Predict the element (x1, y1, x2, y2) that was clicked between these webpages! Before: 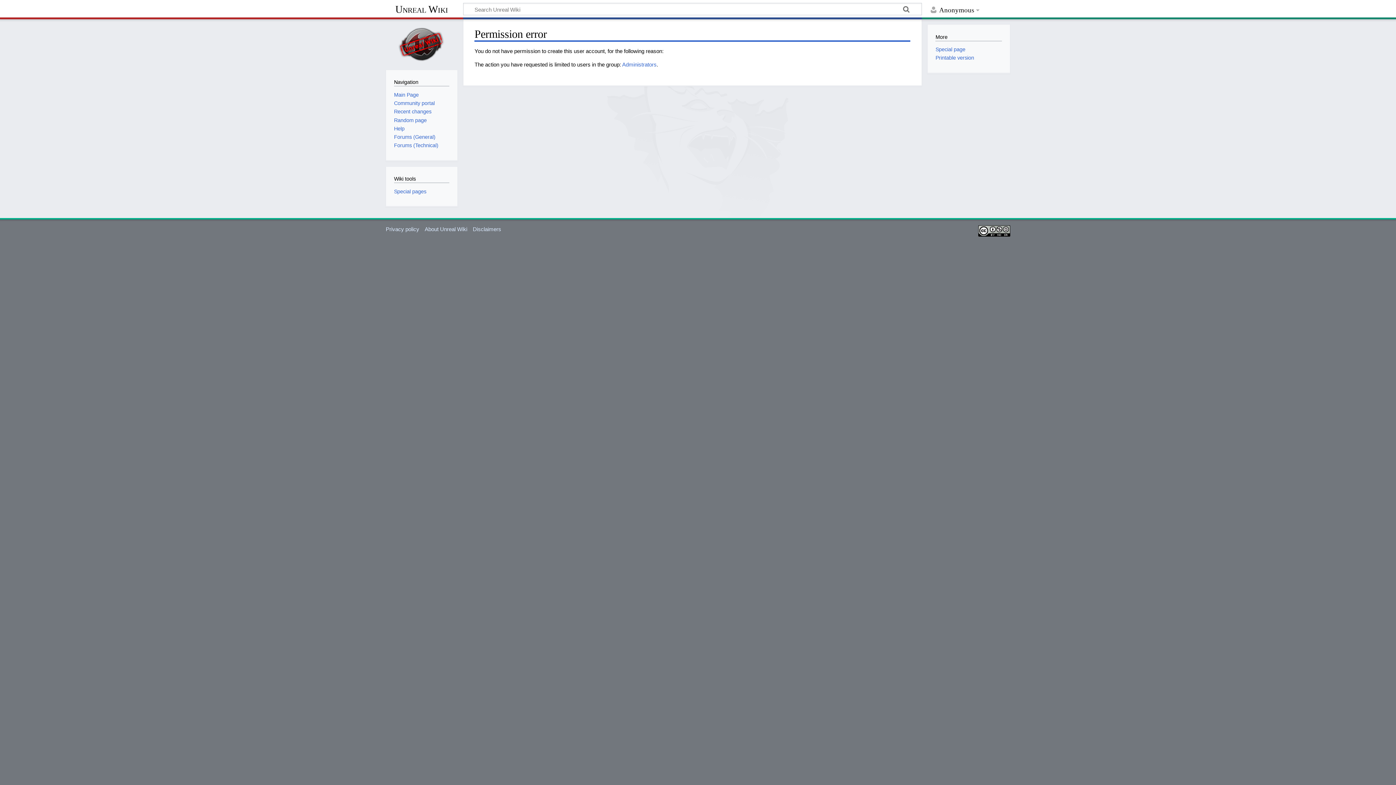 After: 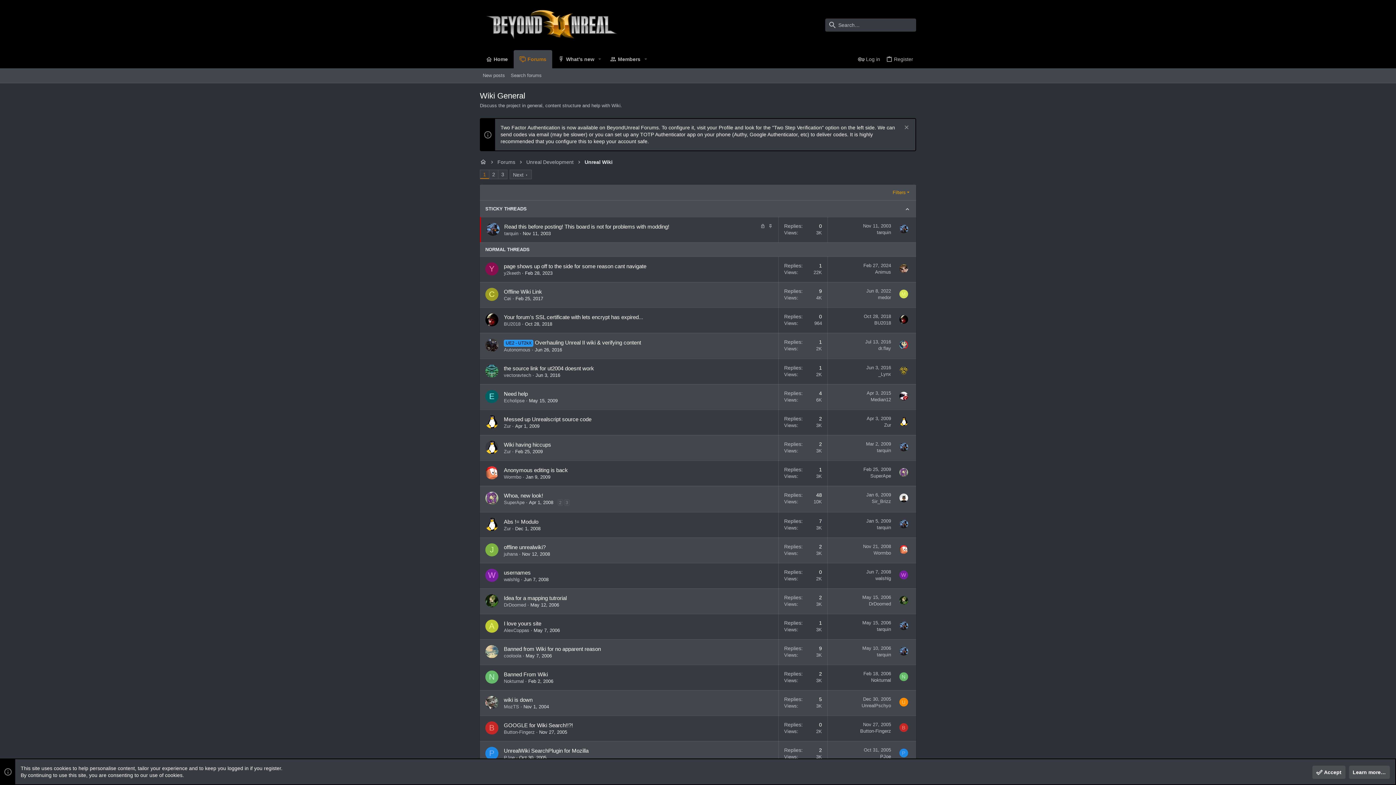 Action: label: Forums (General) bbox: (394, 134, 435, 139)